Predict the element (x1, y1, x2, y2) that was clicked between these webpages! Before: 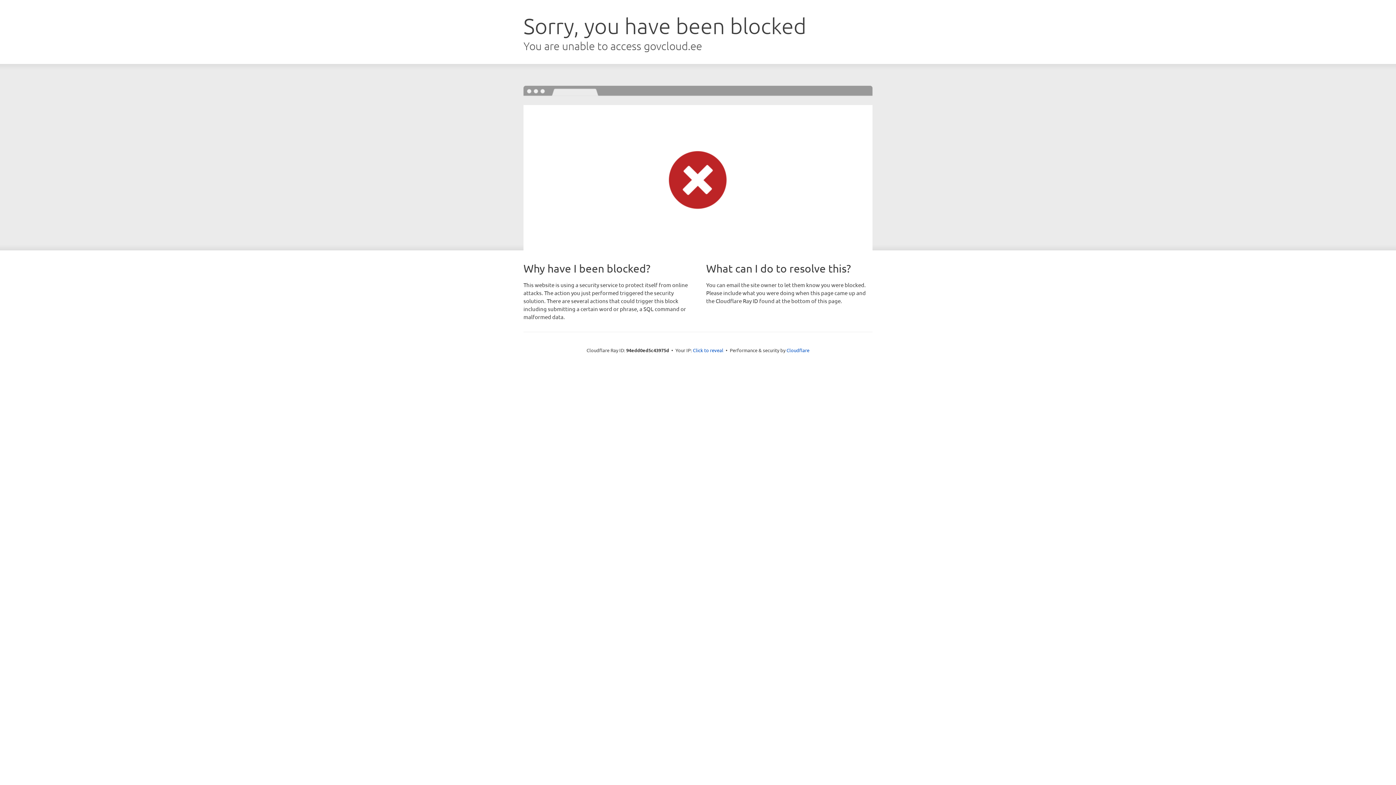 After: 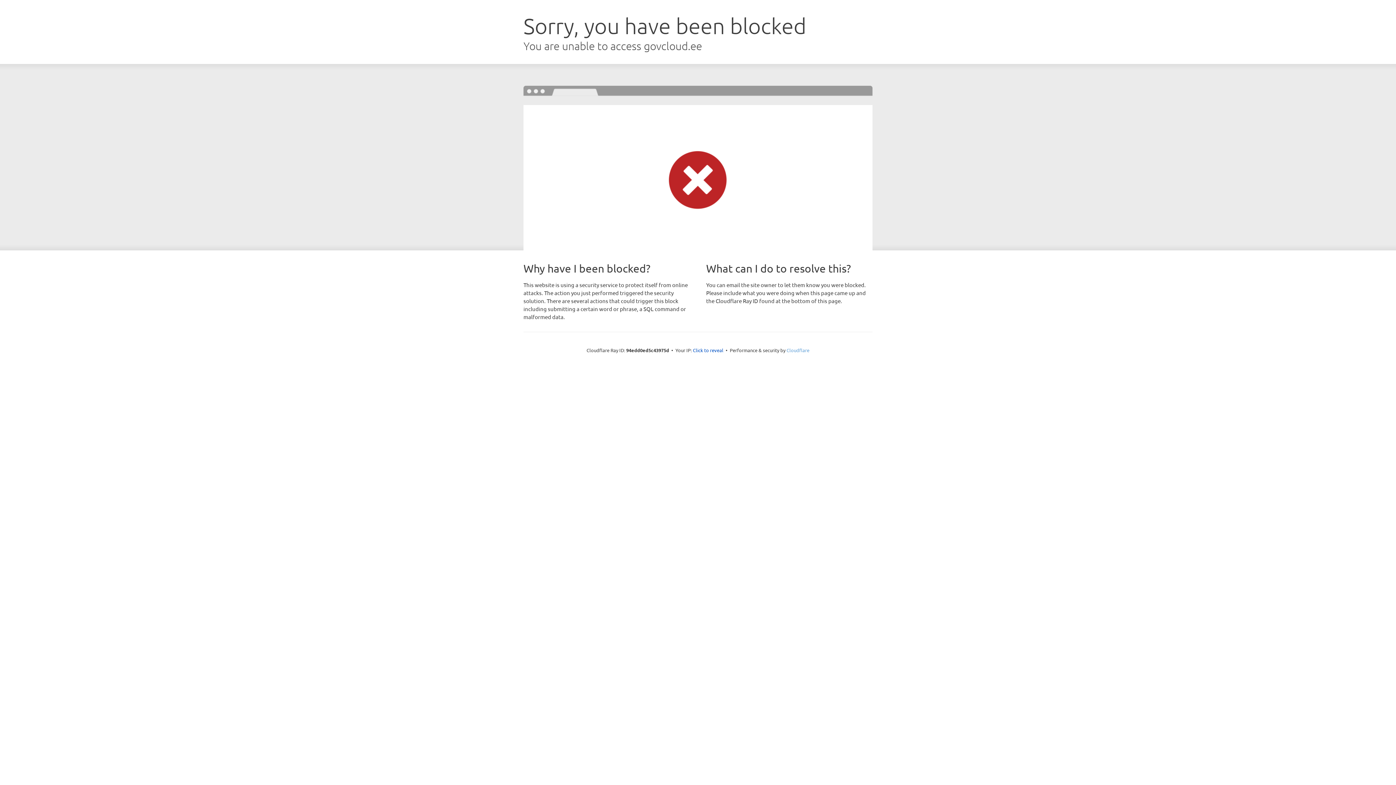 Action: bbox: (786, 347, 809, 353) label: Cloudflare